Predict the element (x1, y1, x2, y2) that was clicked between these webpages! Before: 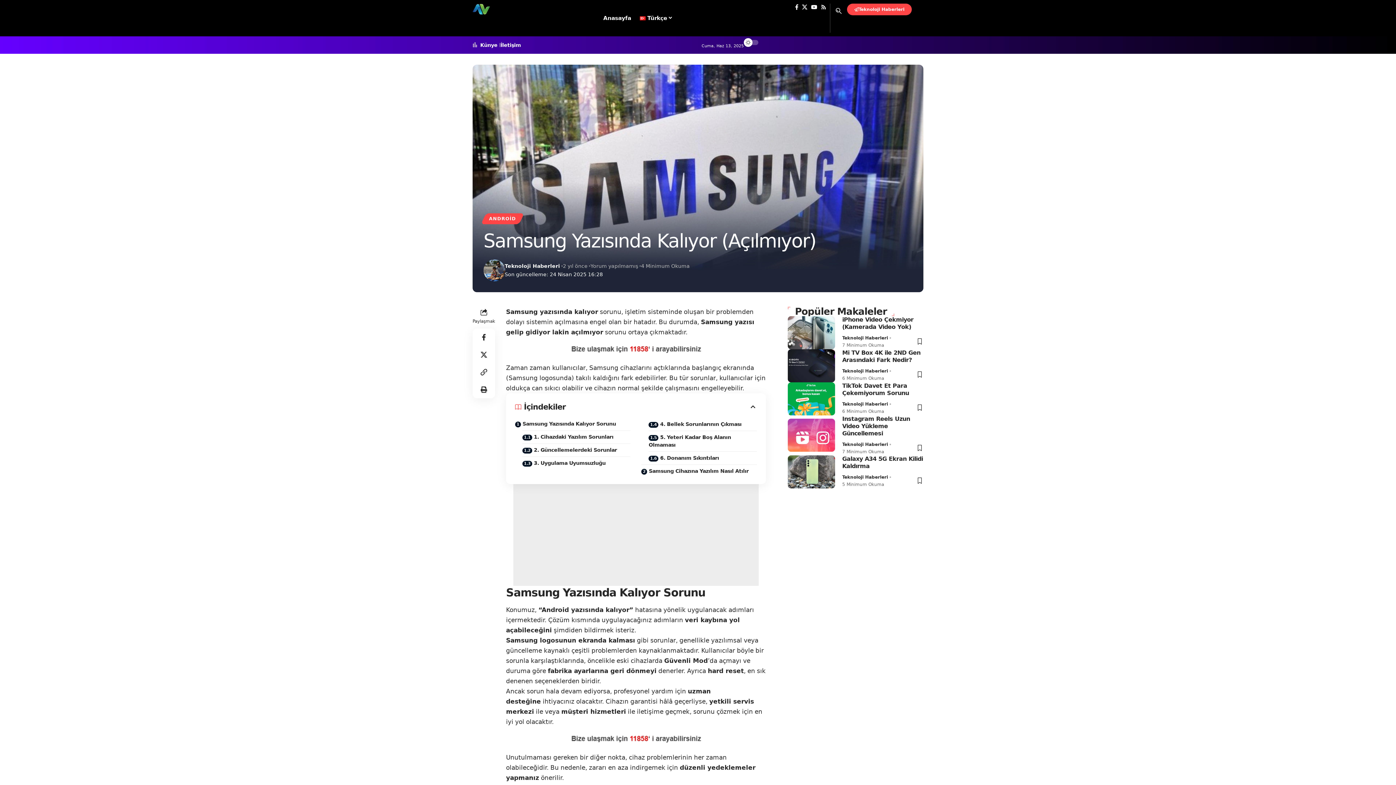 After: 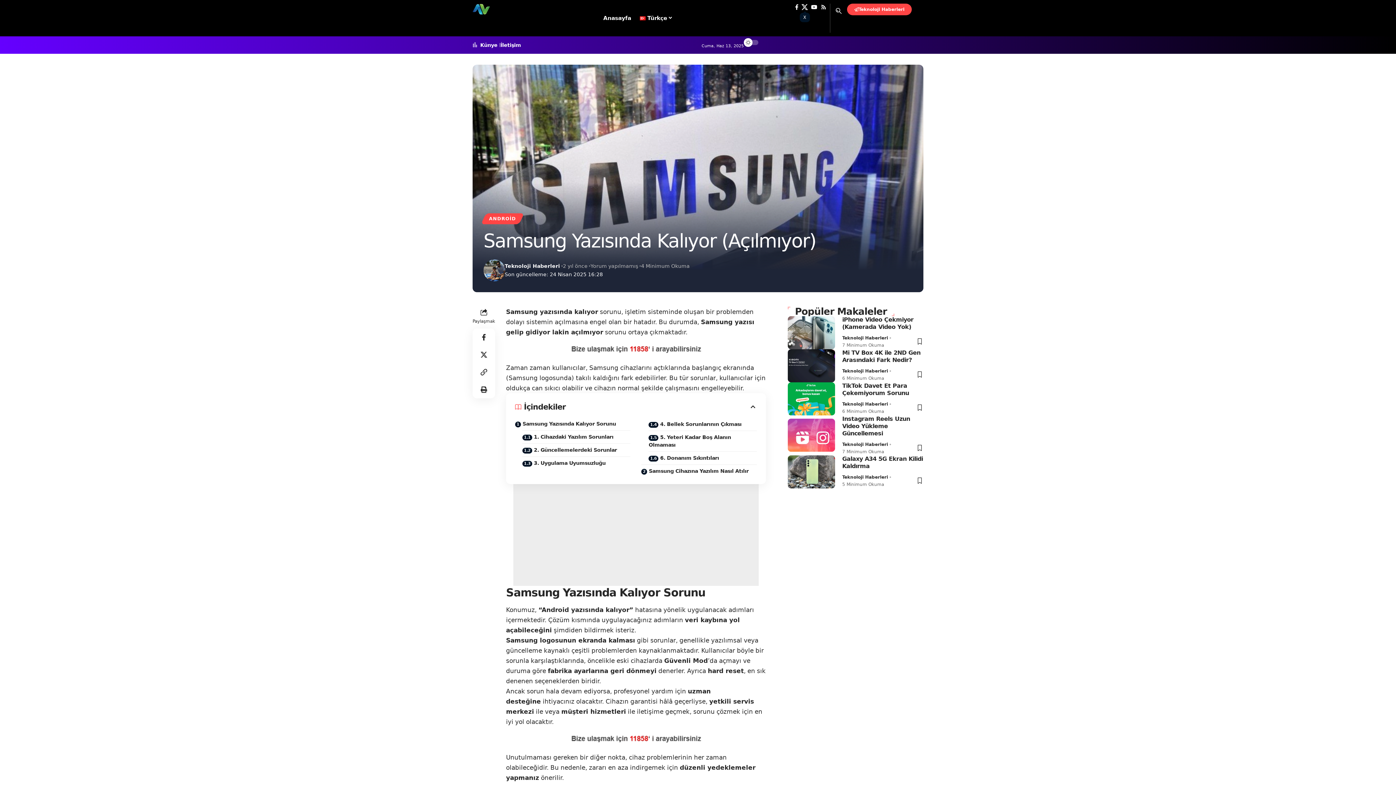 Action: bbox: (800, 3, 809, 10) label: X